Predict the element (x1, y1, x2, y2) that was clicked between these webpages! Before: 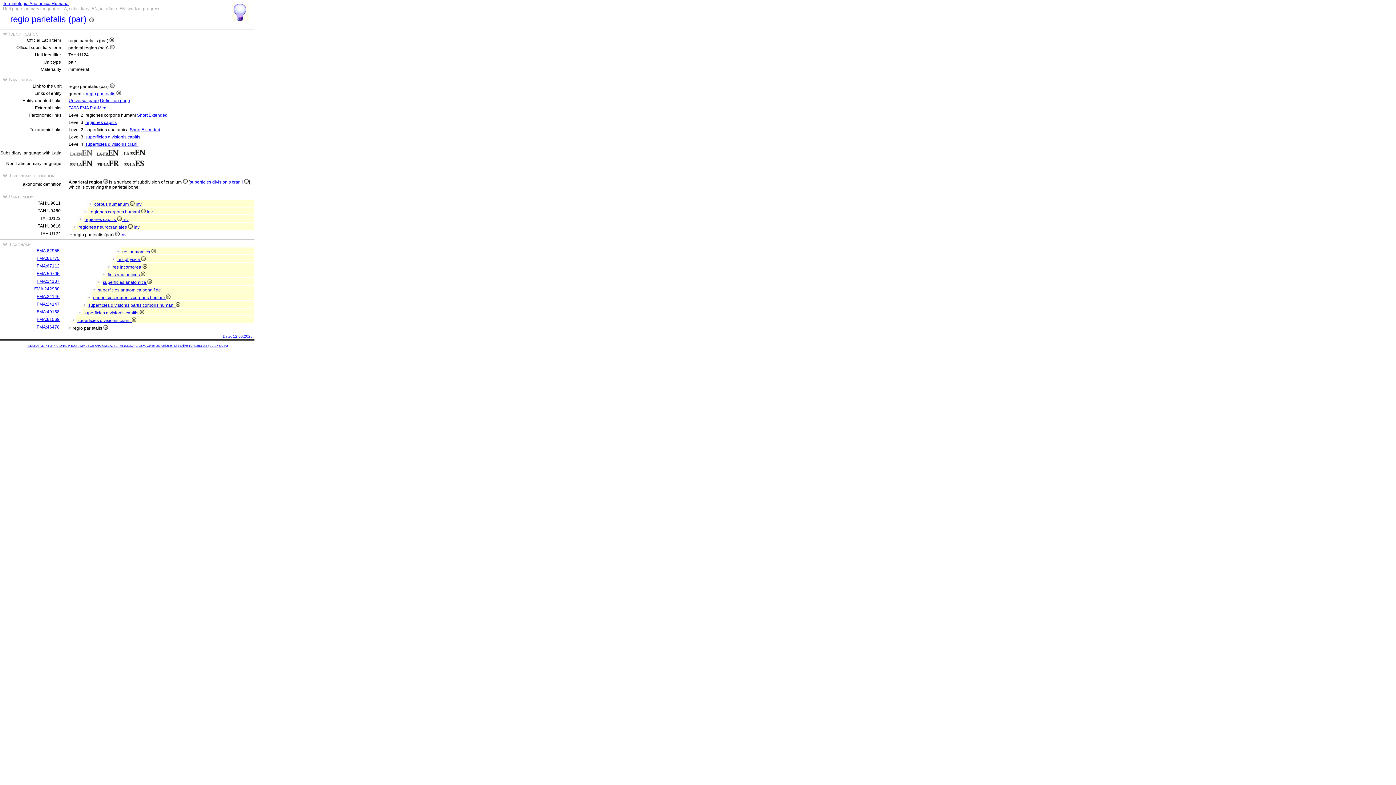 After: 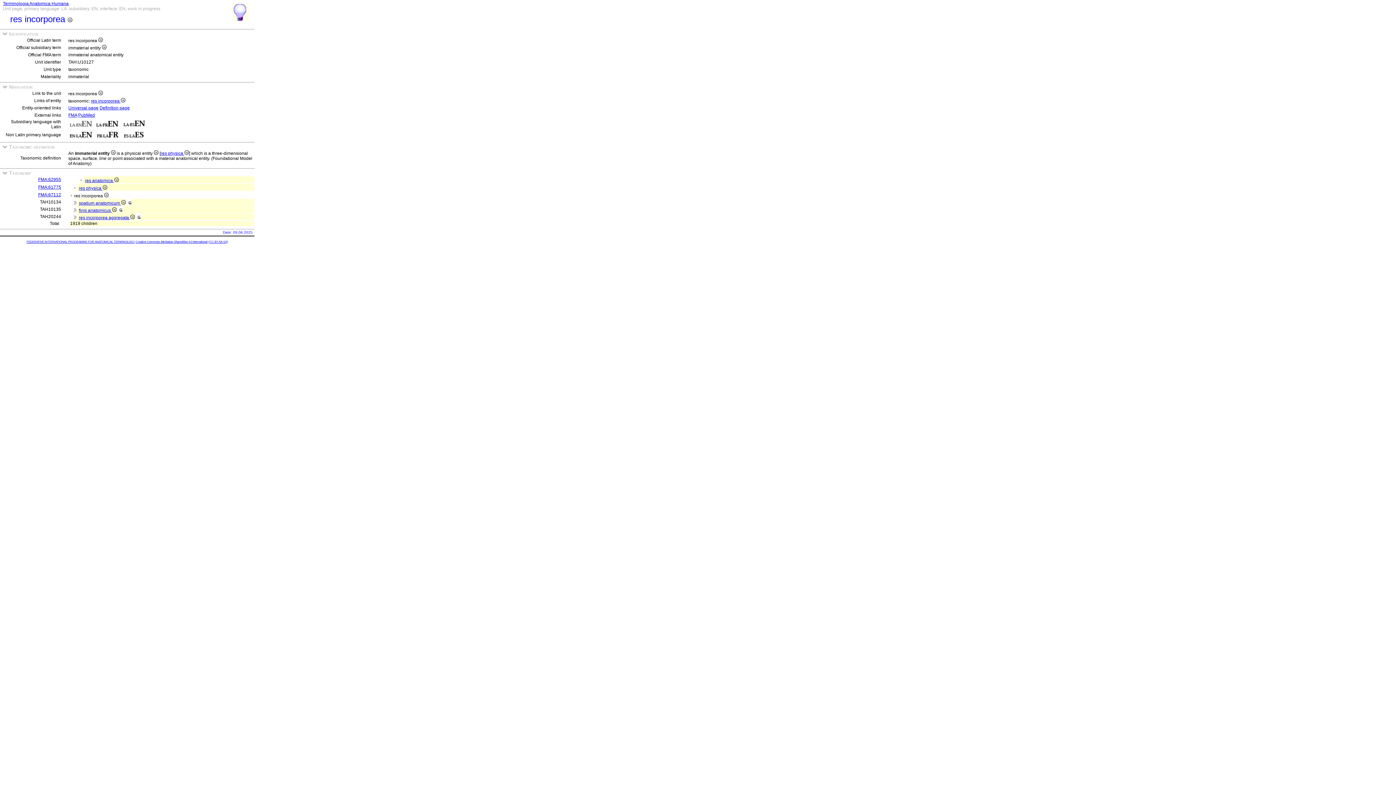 Action: bbox: (112, 264, 147, 269) label: res incorporea 